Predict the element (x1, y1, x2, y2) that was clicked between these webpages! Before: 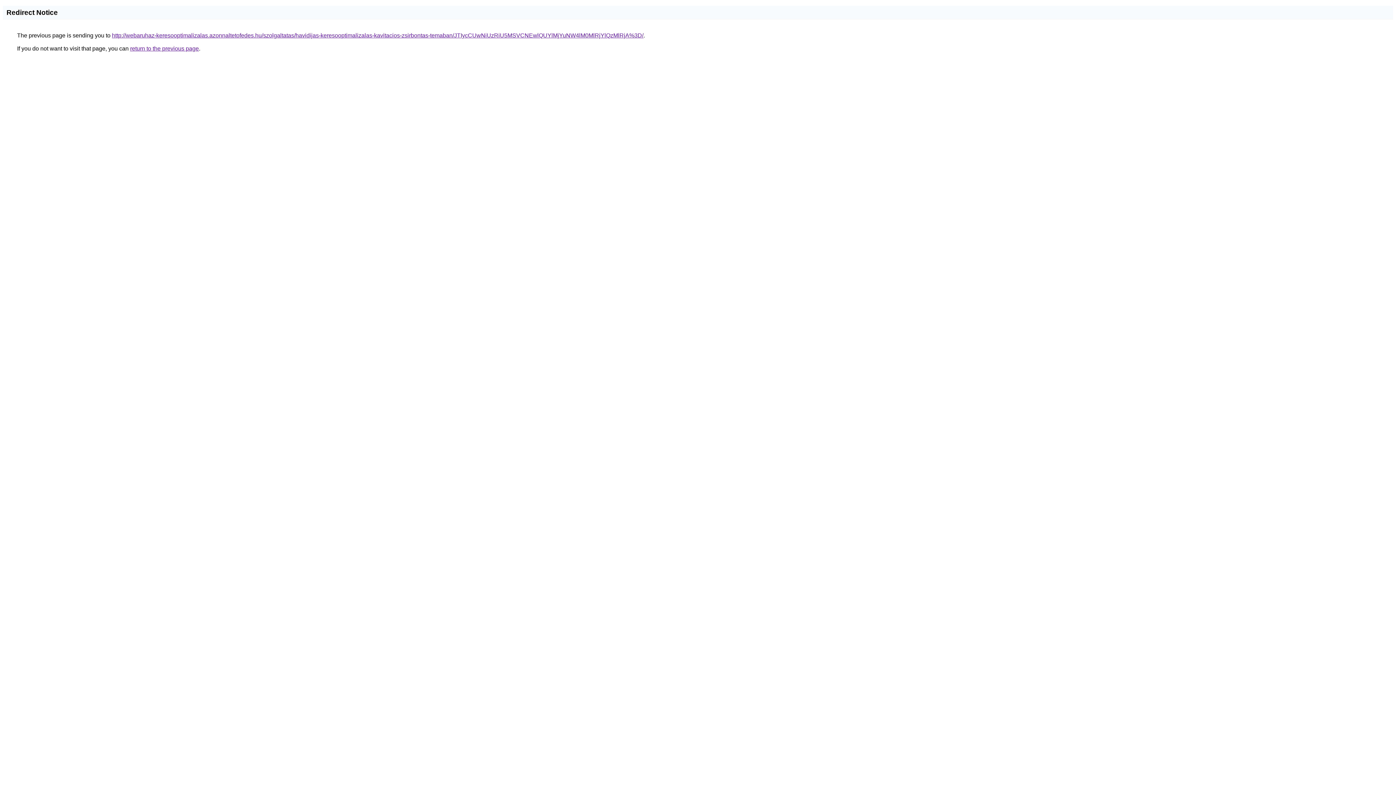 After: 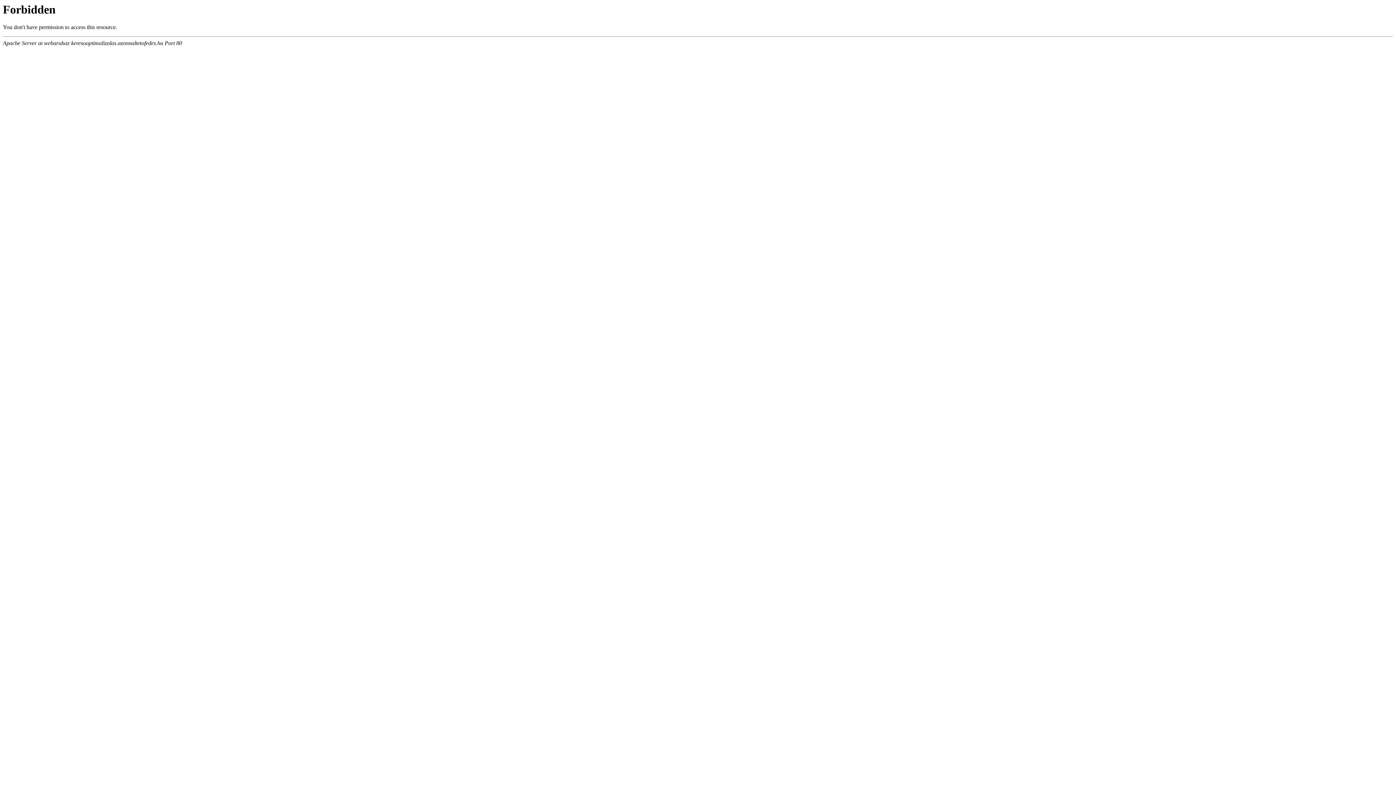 Action: bbox: (112, 32, 643, 38) label: http://webaruhaz-keresooptimalizalas.azonnaltetofedes.hu/szolgaltatas/havidijas-keresooptimalizalas-kavitacios-zsirbontas-temaban/JTIycCUwNiUzRiU5MSVCNEwlQUYlMjYuNW4lM0MlRjYlQzMlRjA%3D/